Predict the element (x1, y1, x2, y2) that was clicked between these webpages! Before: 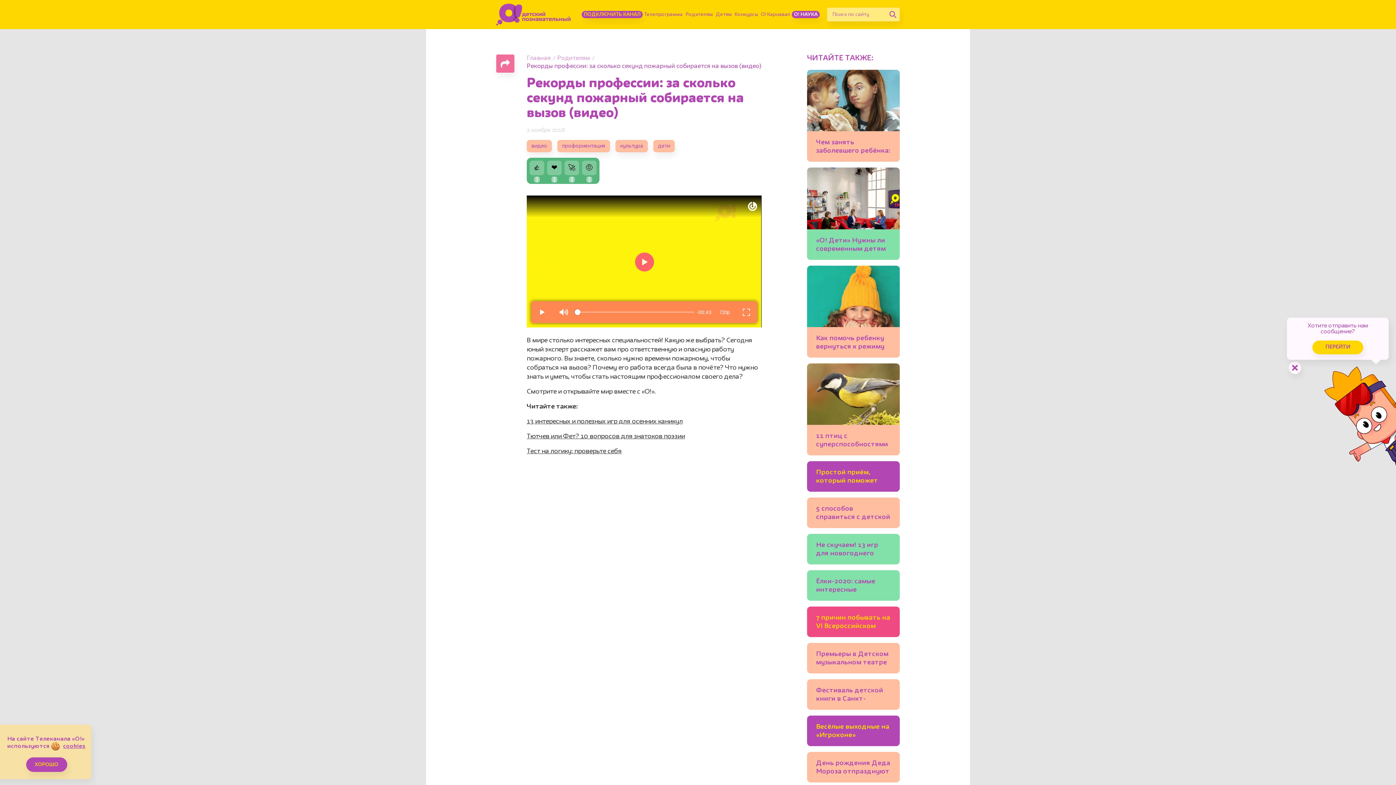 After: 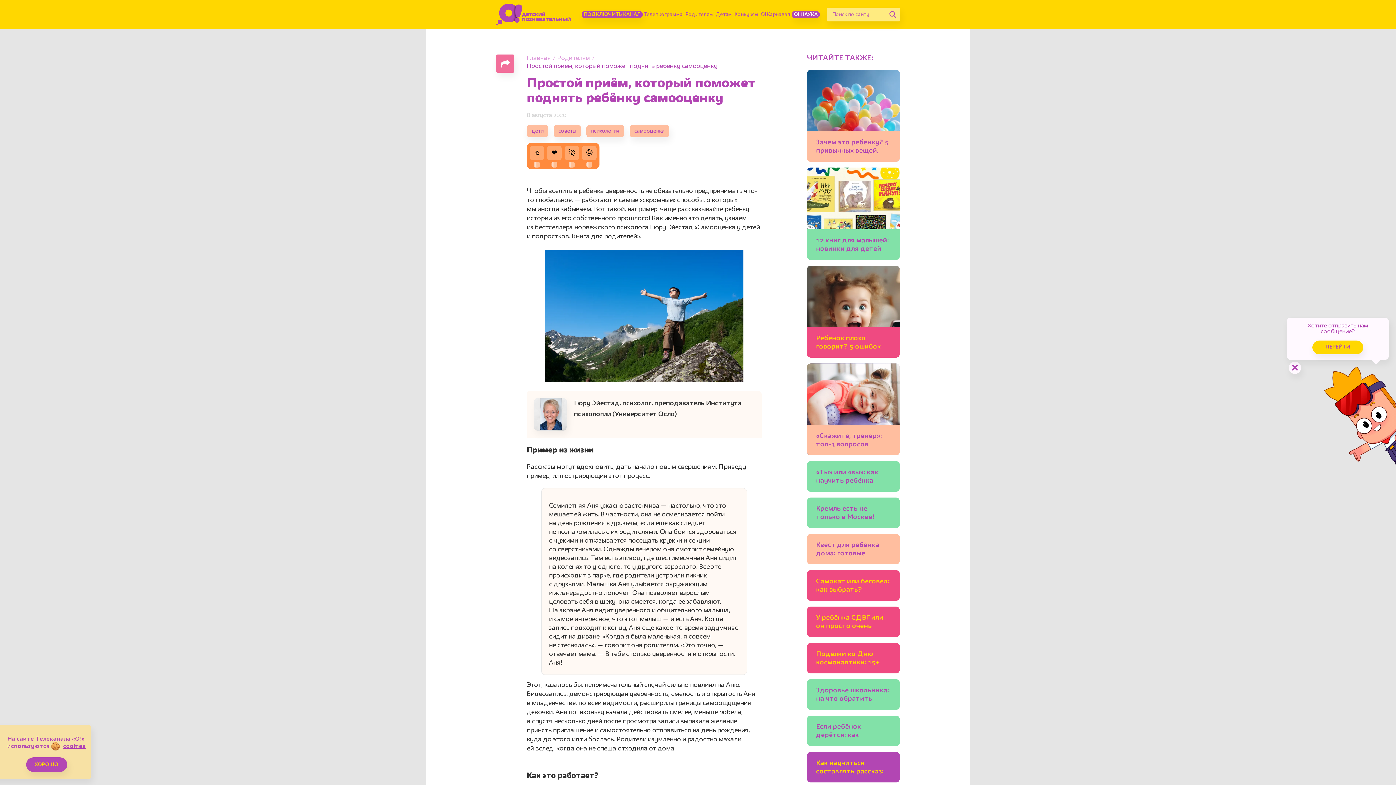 Action: label: Простой приём, который поможет поднять ребёнку самооценку bbox: (816, 468, 890, 486)